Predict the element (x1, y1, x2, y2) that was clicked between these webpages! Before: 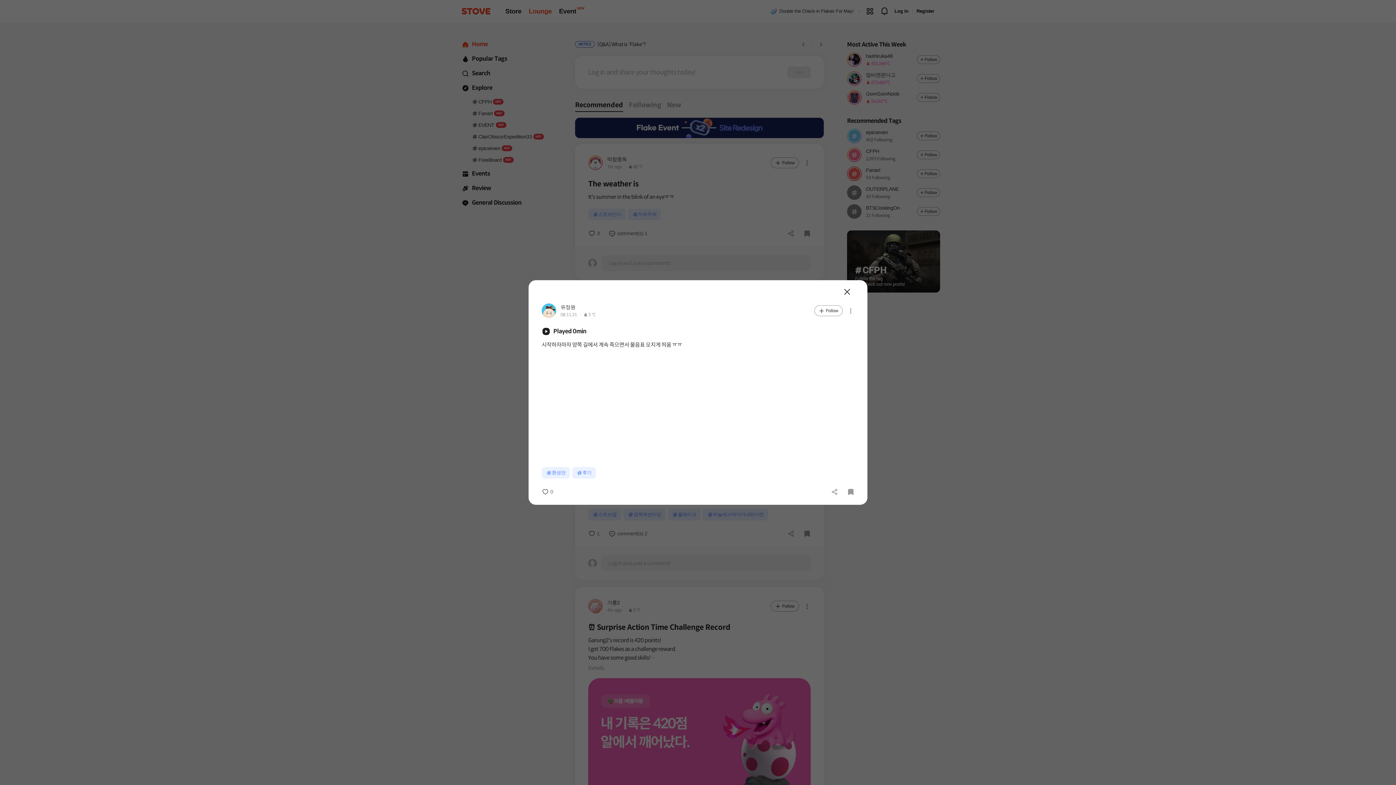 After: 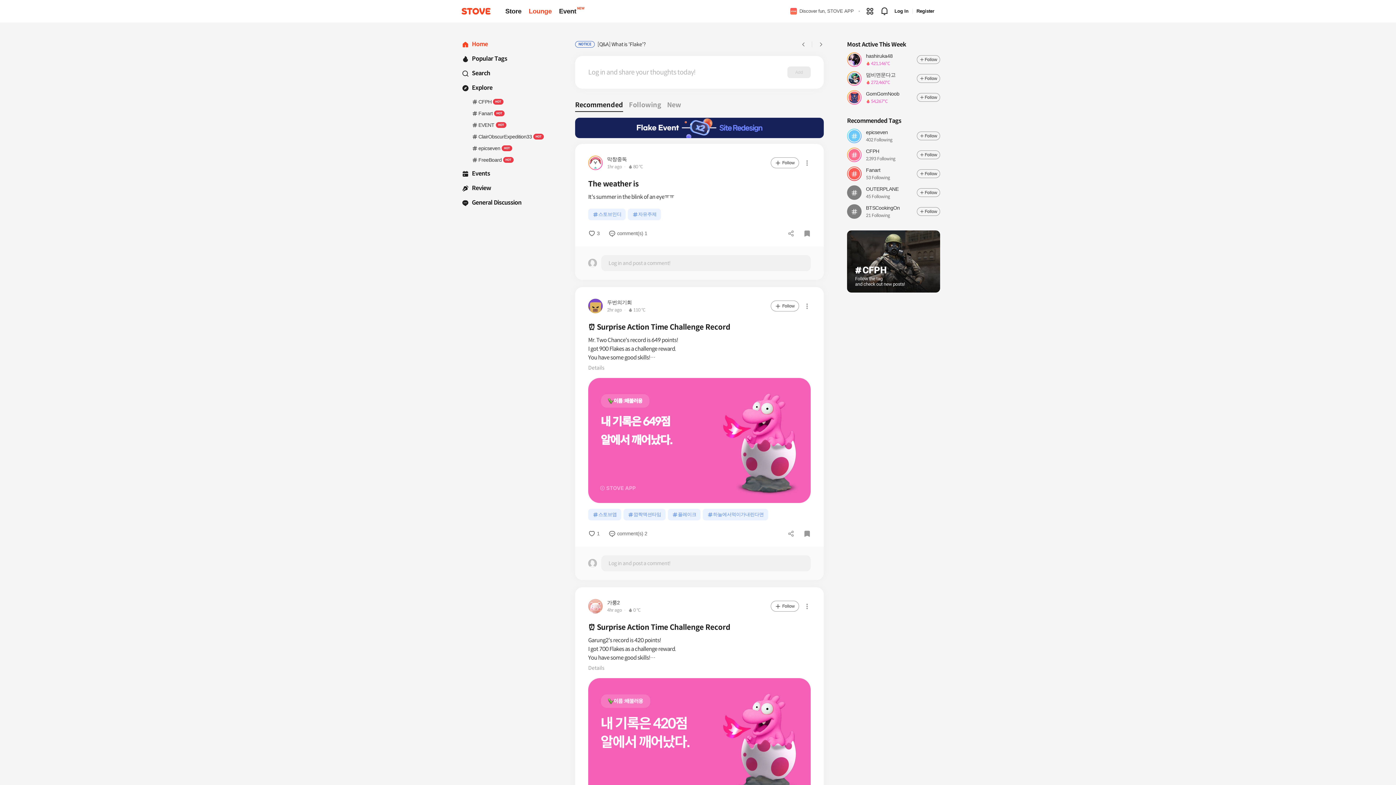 Action: bbox: (835, 216, 846, 224) label: Close